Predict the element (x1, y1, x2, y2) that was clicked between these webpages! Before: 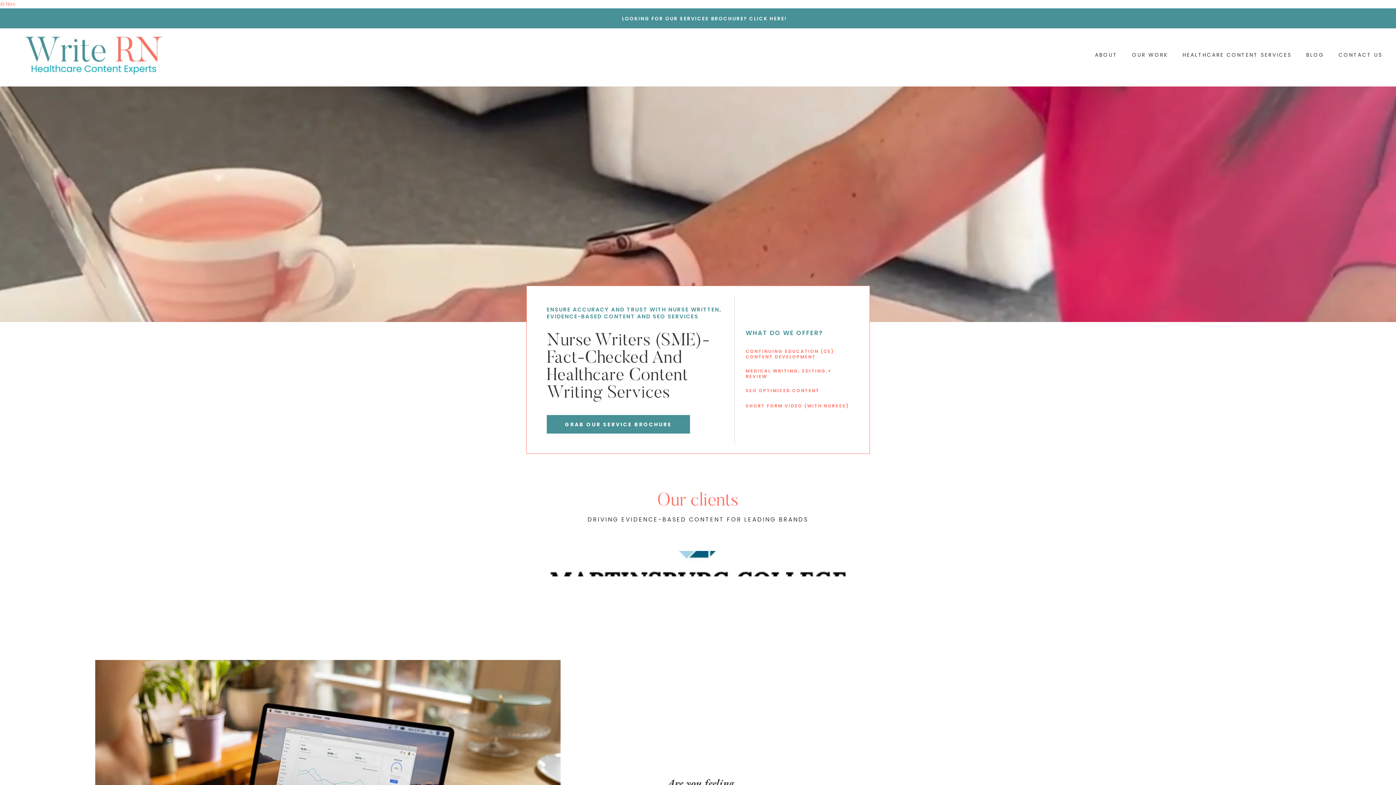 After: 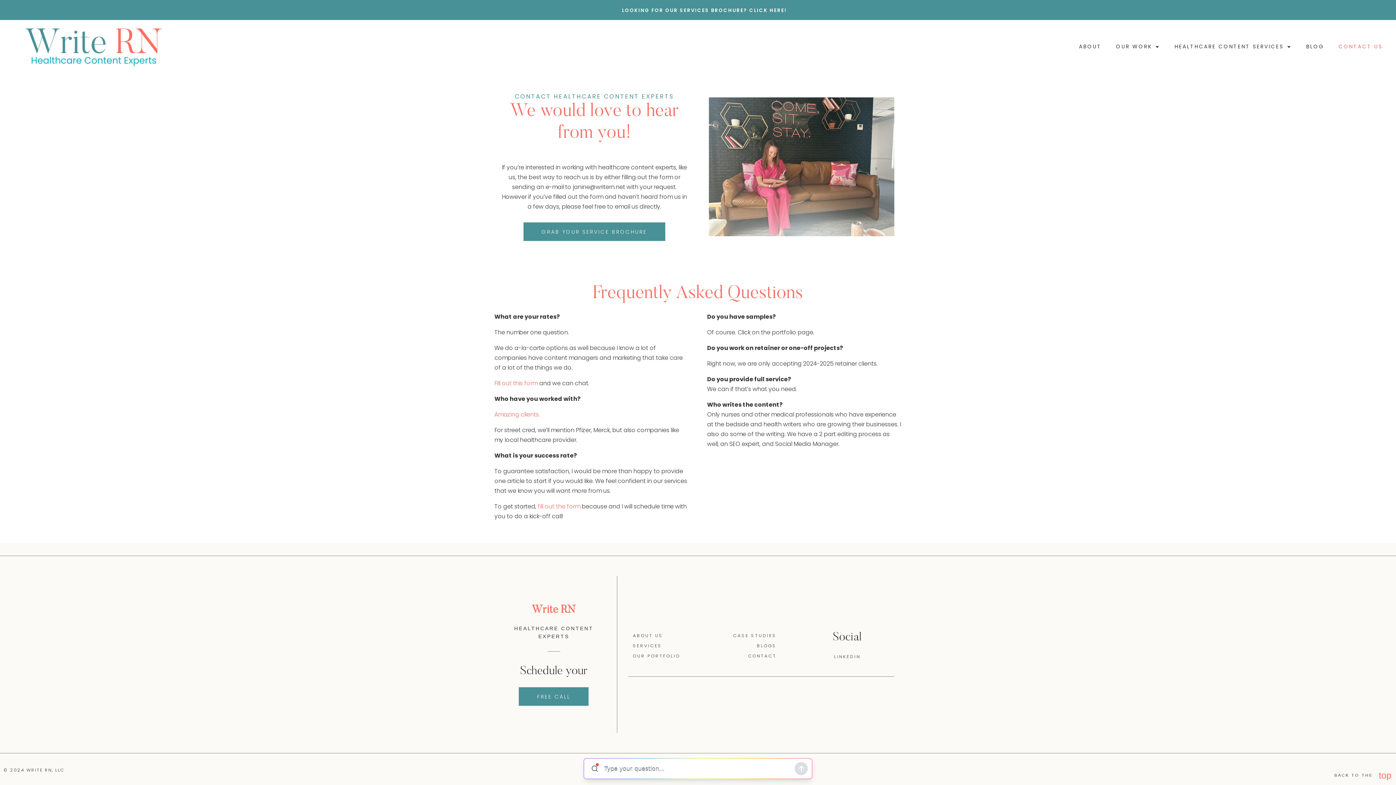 Action: bbox: (1337, 50, 1384, 59) label: CONTACT US